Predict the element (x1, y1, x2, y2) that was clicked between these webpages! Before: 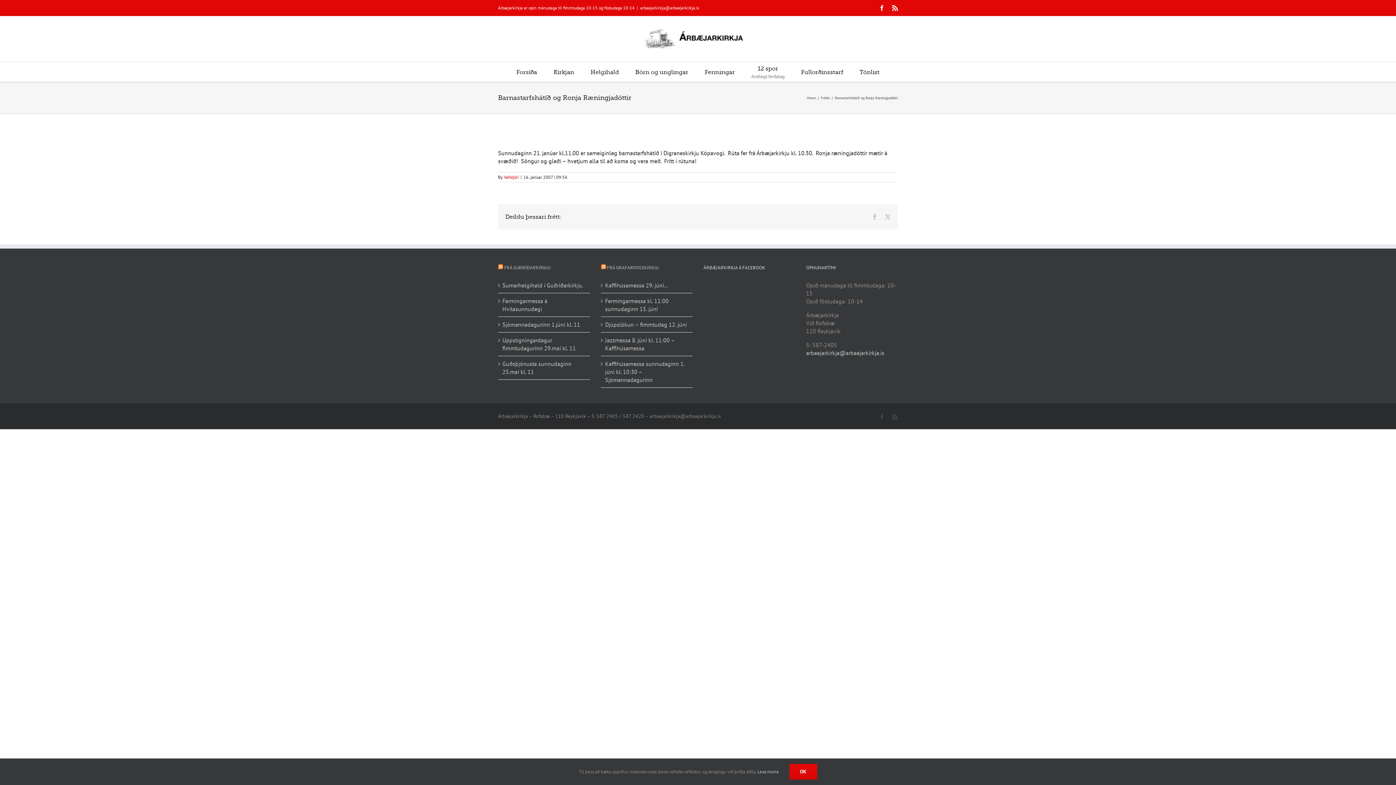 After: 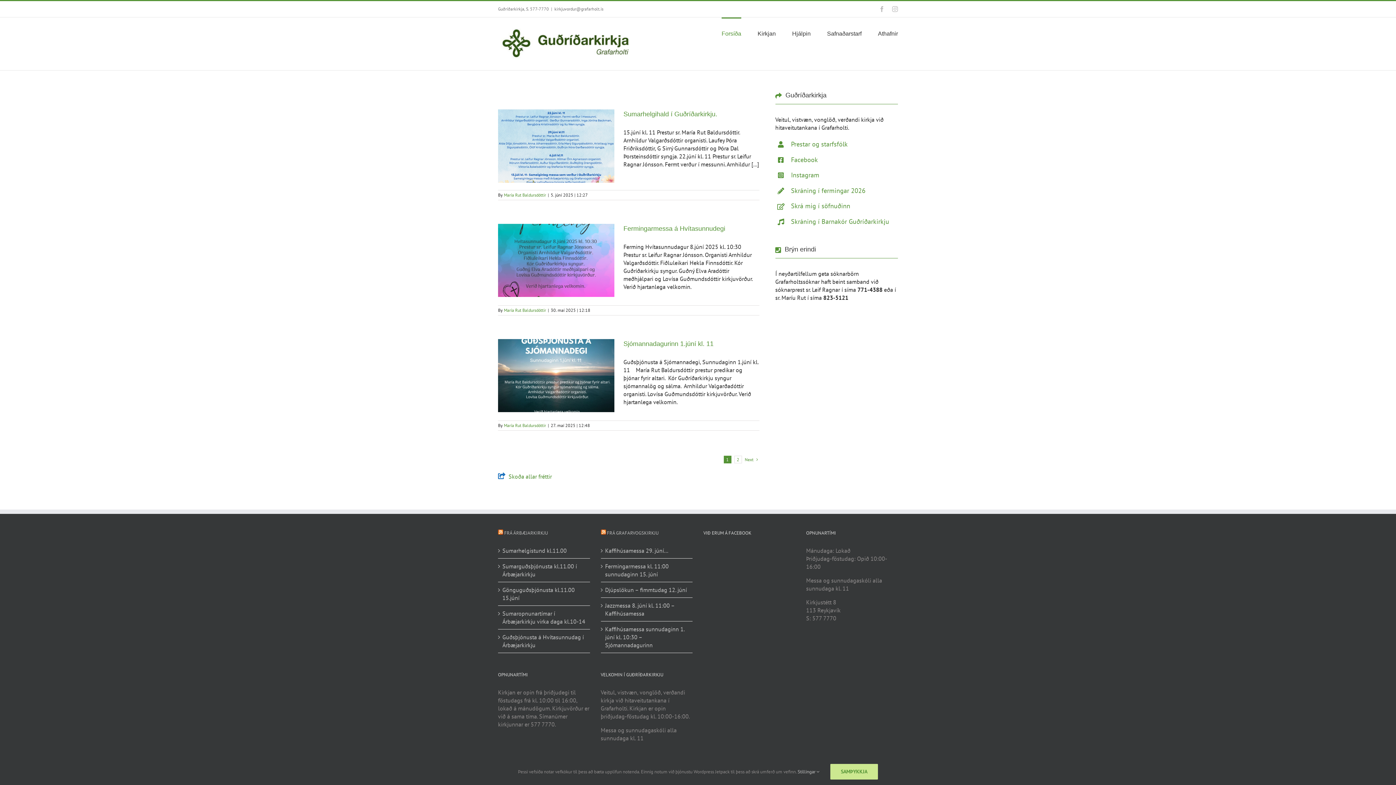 Action: label: FRÁ GUÐRÍÐARKIRKJU bbox: (504, 264, 550, 270)